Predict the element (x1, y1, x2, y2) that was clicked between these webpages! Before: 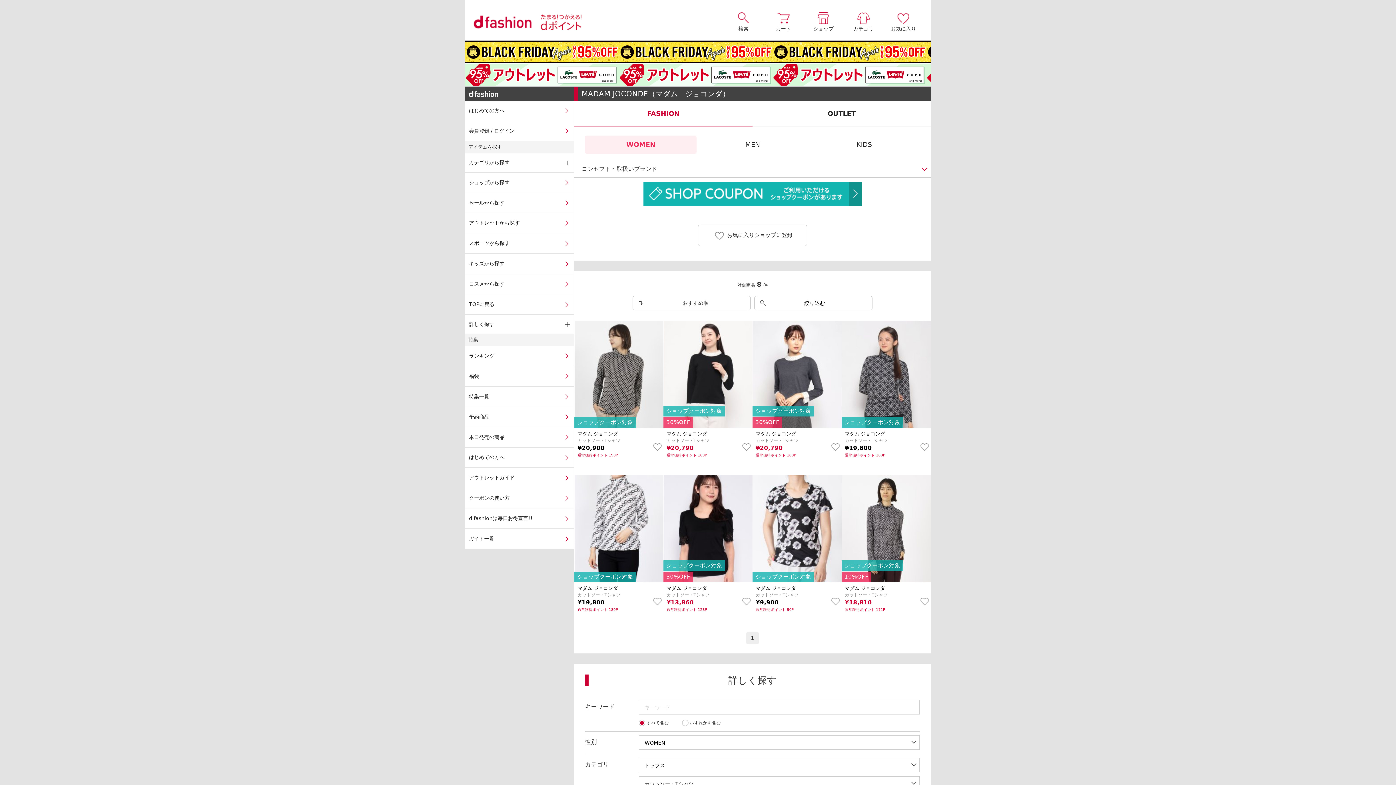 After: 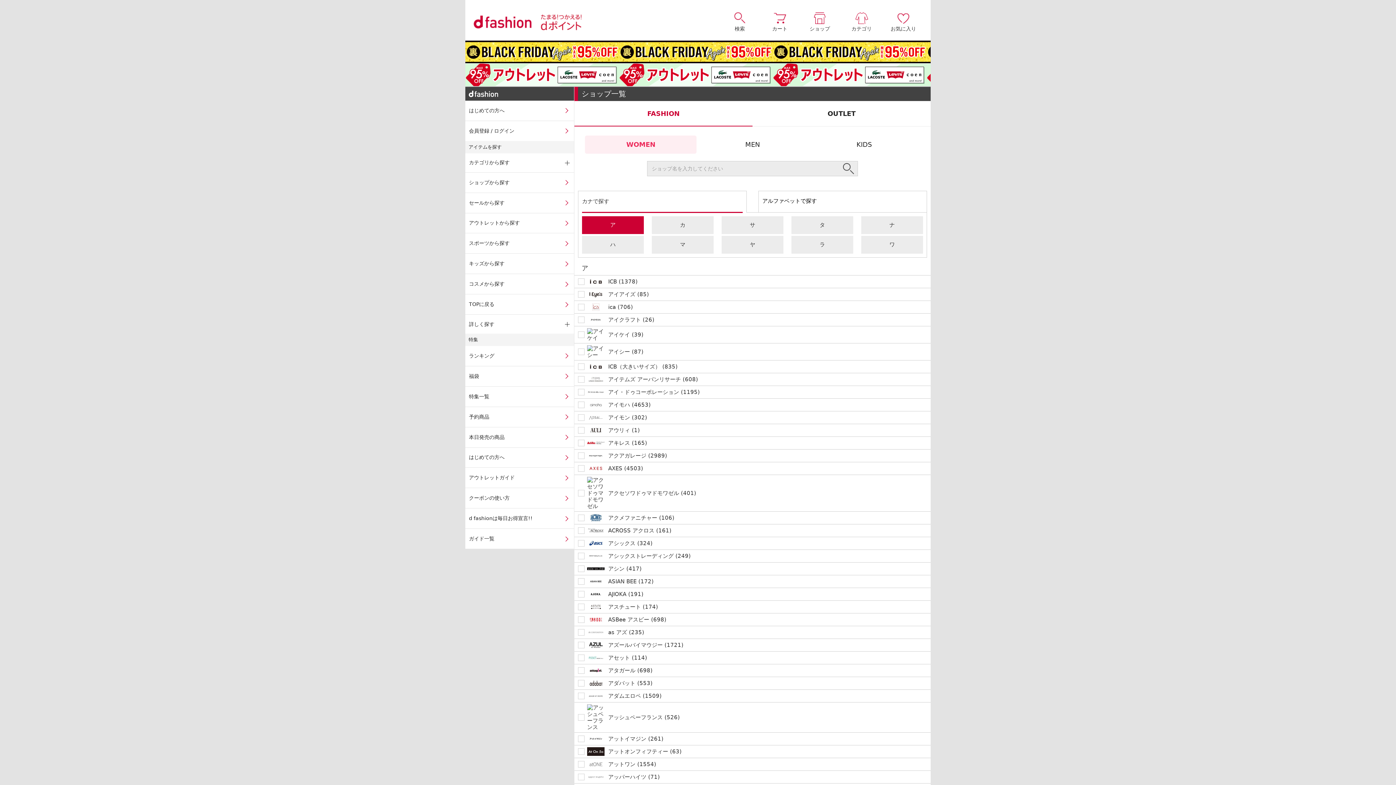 Action: label: ショップ bbox: (803, 12, 843, 31)